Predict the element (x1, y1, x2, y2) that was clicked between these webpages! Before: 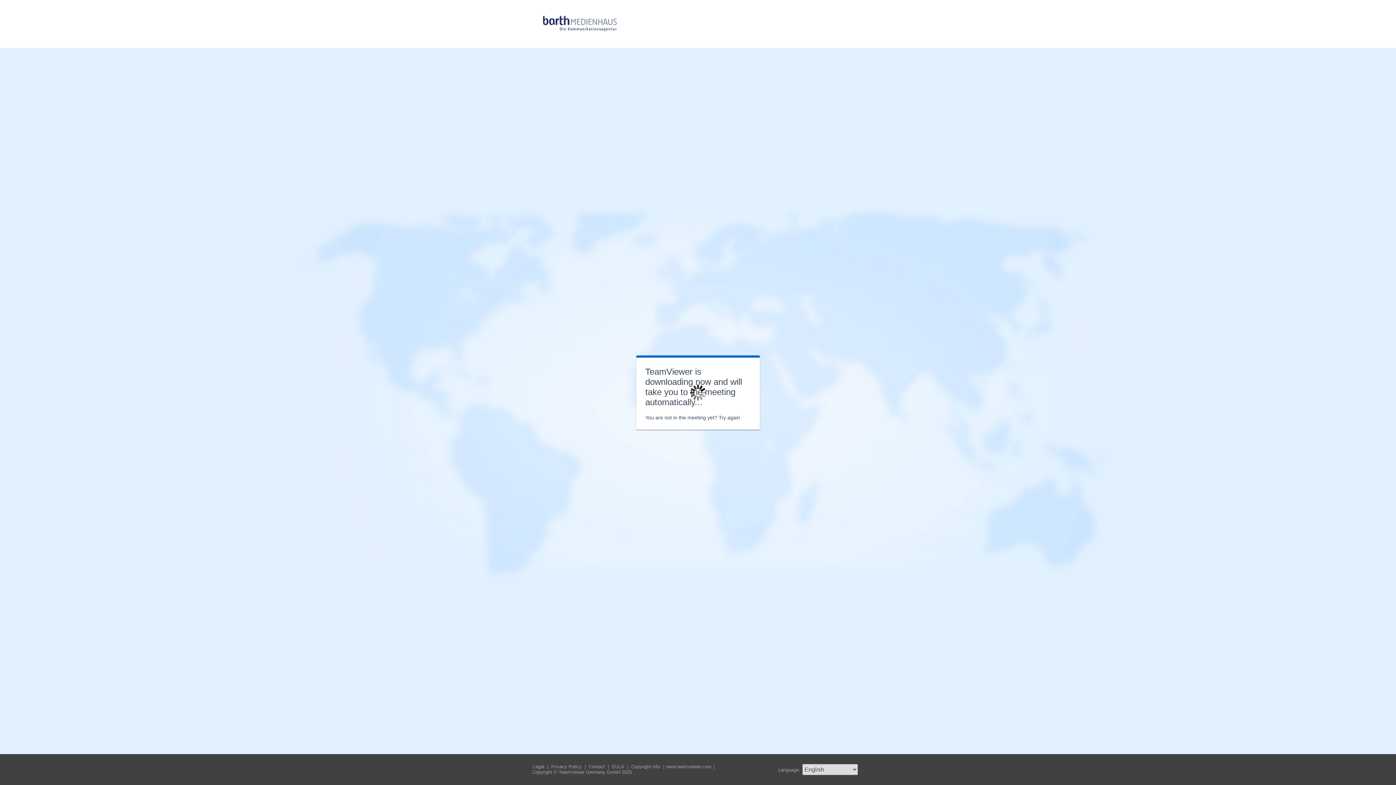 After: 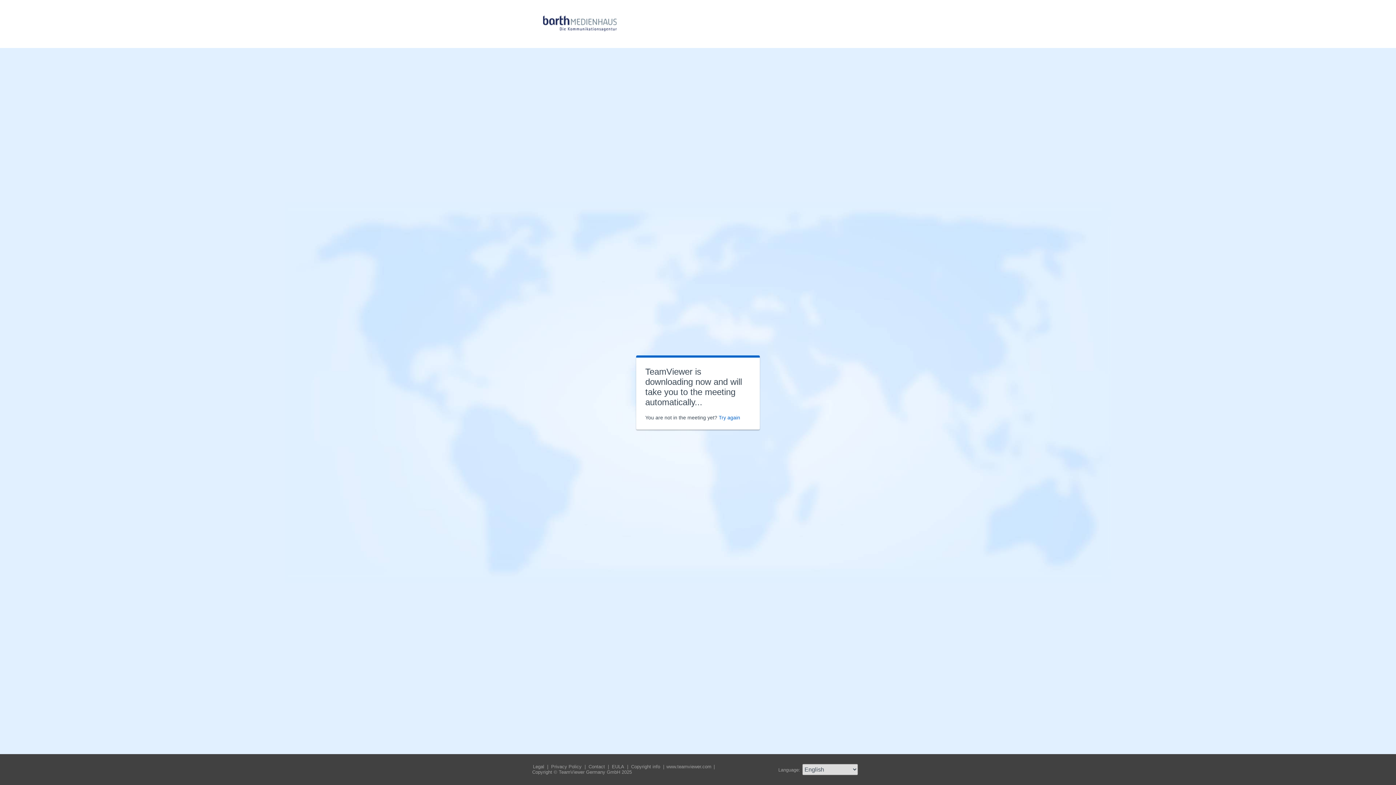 Action: bbox: (630, 764, 662, 769) label: Copyright info 